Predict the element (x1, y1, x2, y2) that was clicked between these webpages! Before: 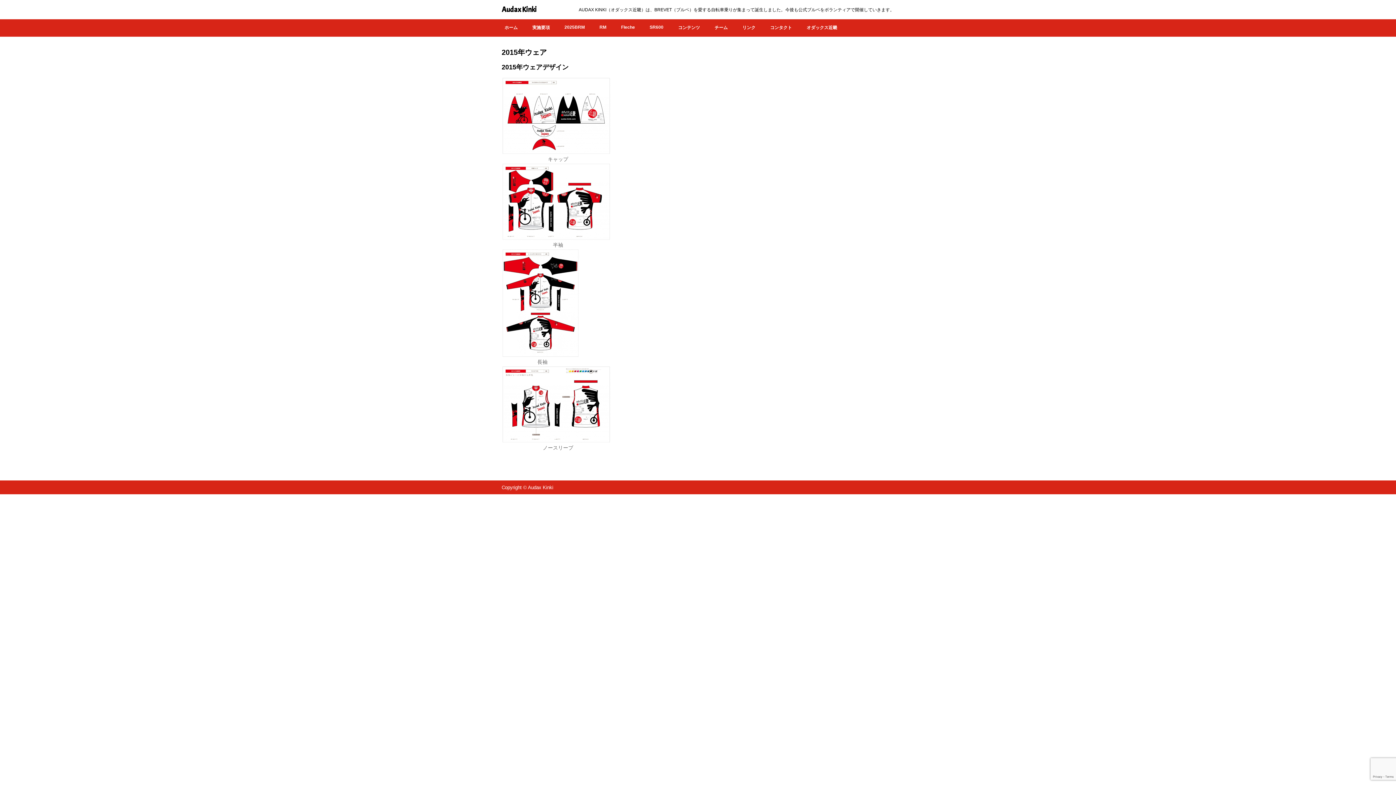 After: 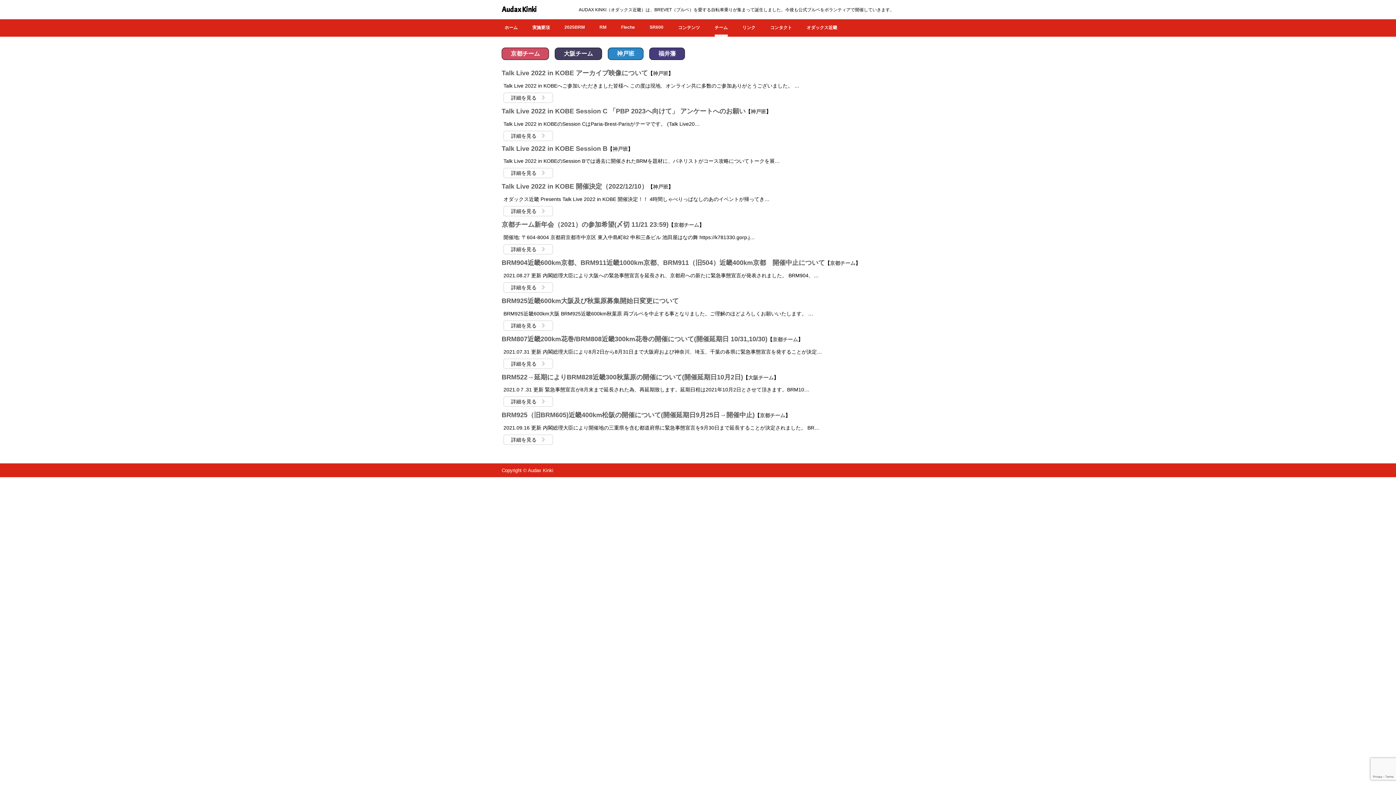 Action: bbox: (714, 19, 727, 36) label: チーム